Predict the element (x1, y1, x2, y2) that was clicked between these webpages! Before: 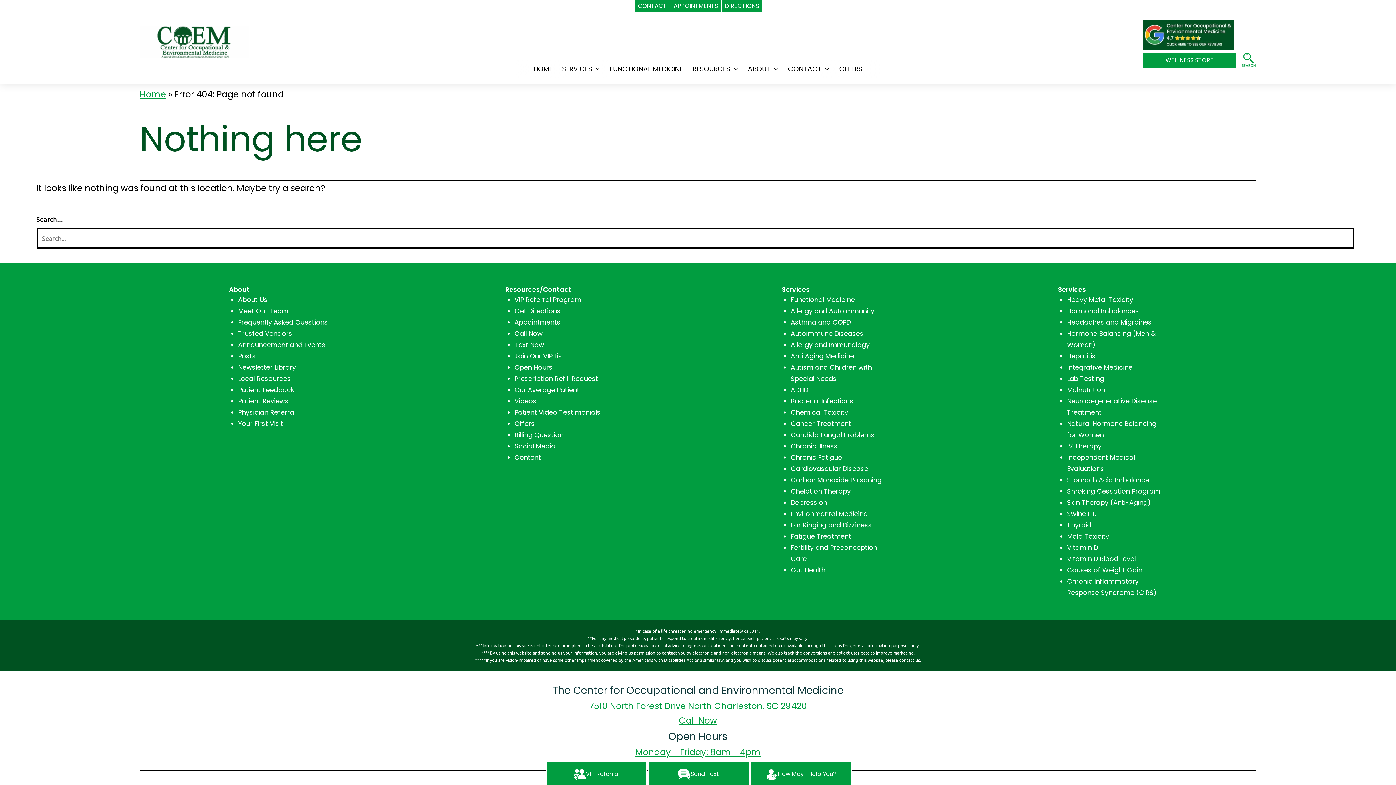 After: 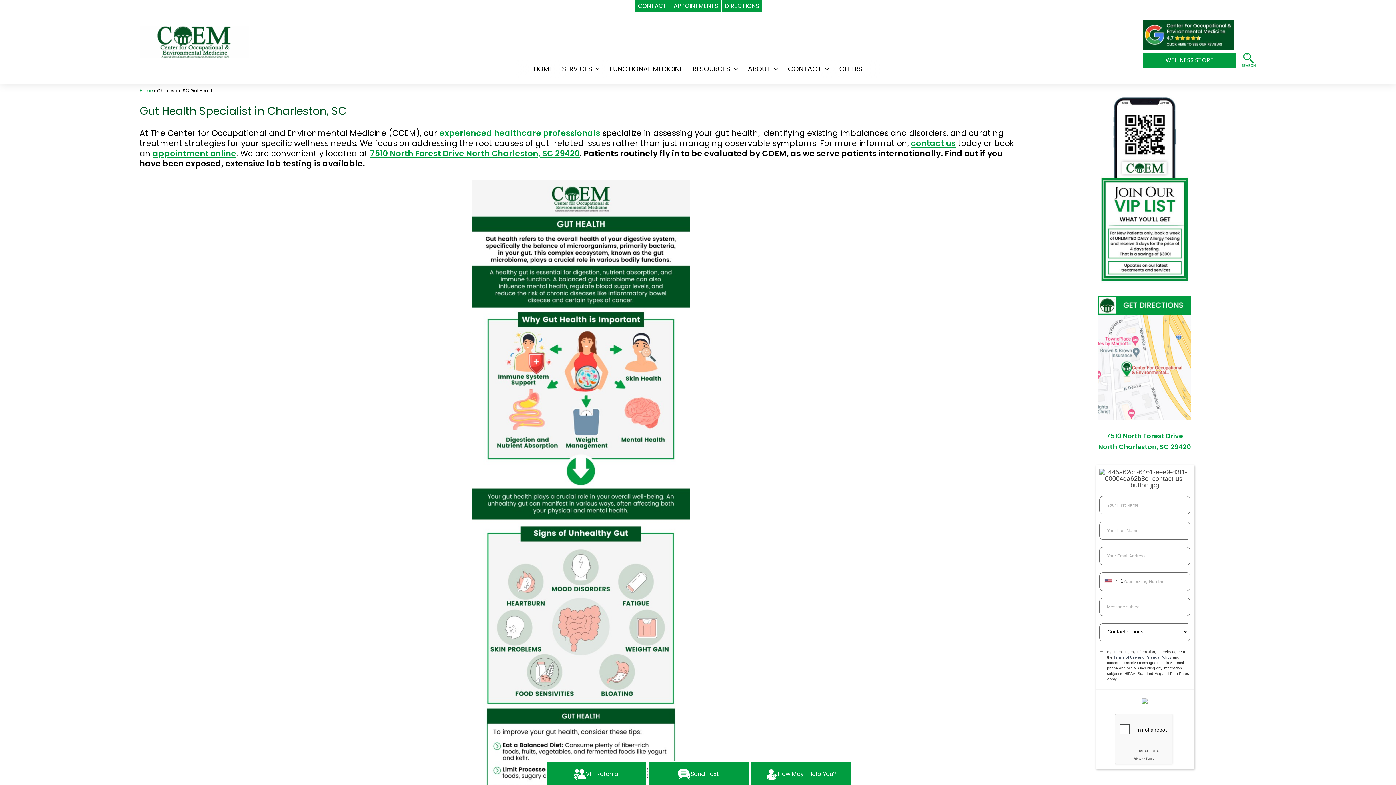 Action: label: Gut Health bbox: (790, 565, 825, 574)